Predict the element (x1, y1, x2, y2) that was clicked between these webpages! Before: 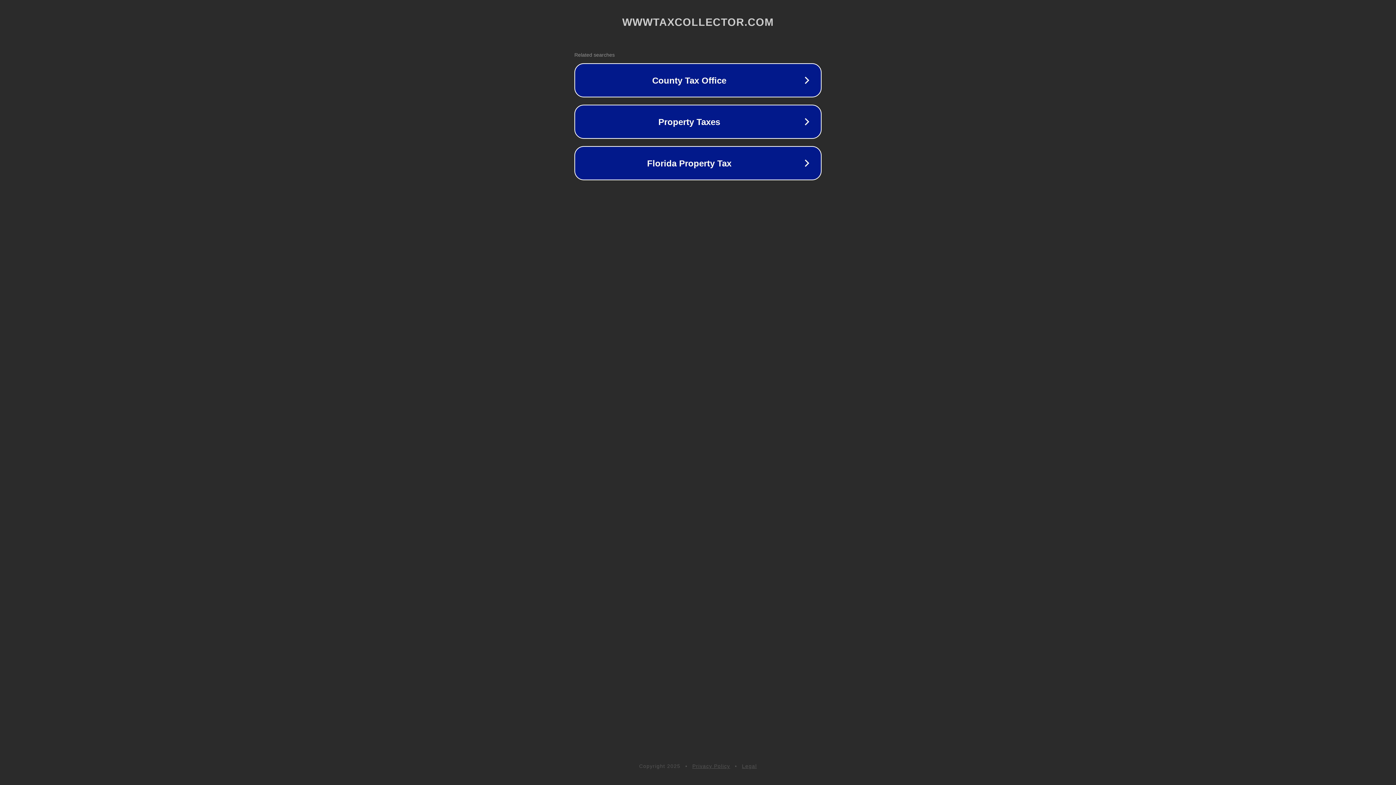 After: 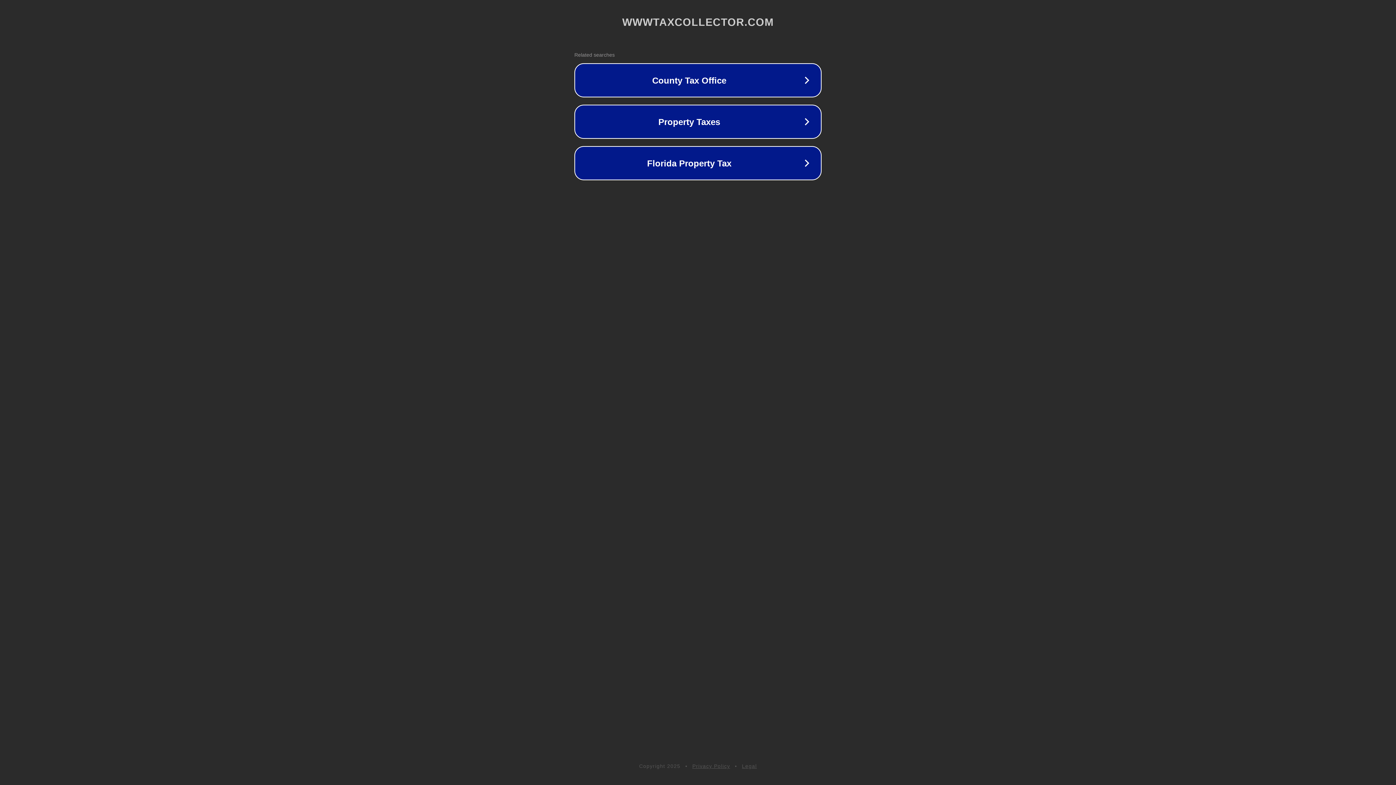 Action: label: Legal bbox: (742, 763, 757, 769)